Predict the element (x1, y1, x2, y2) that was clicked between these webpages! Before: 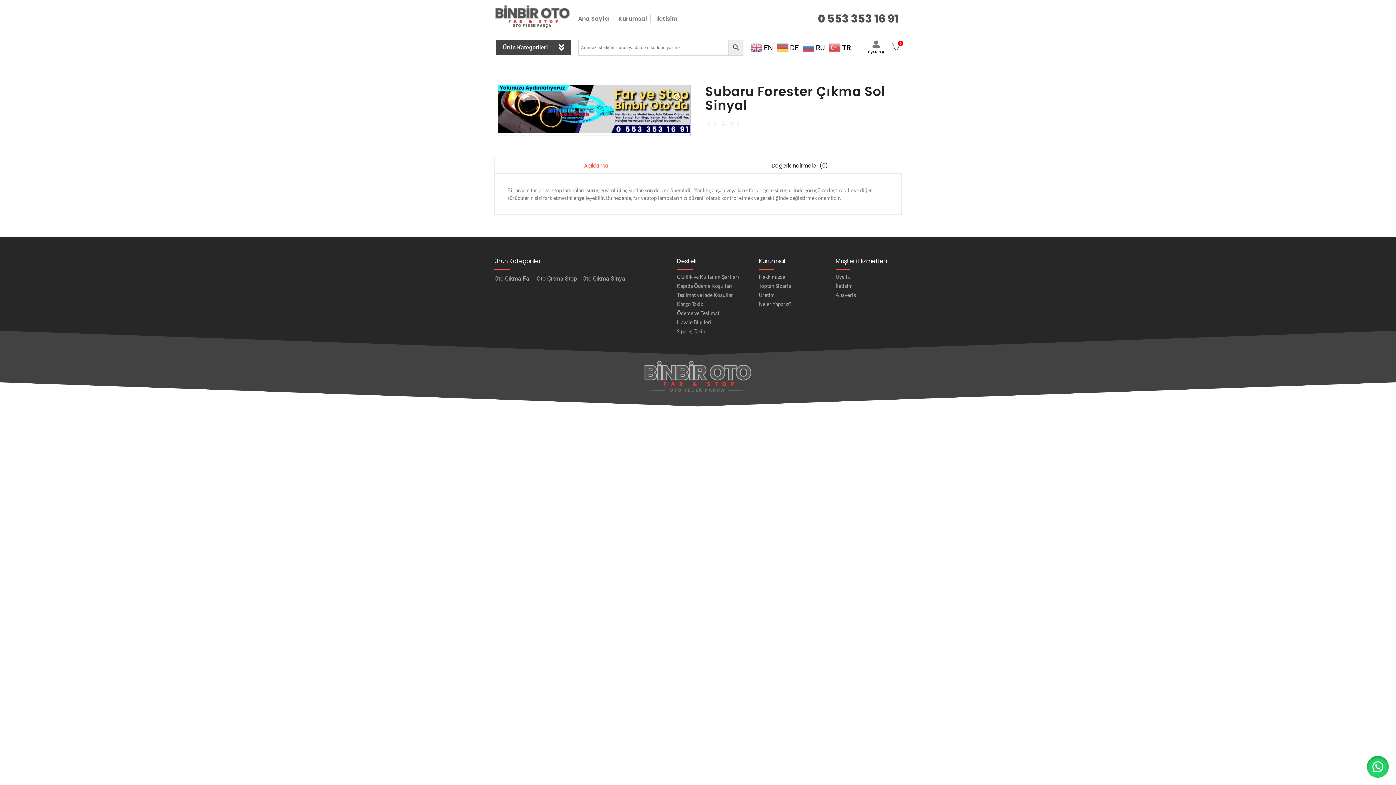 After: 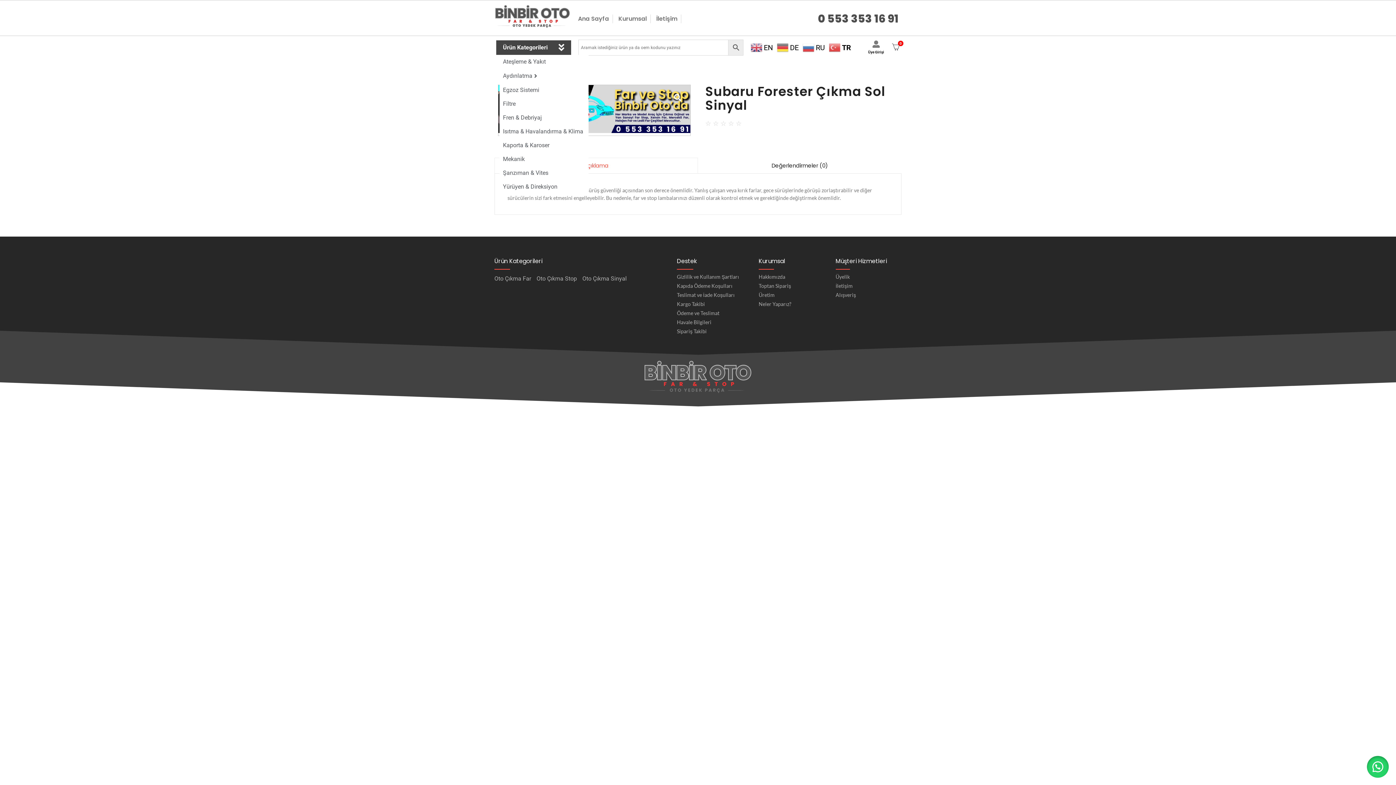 Action: bbox: (499, 40, 568, 54) label: Ürün Kategorileri